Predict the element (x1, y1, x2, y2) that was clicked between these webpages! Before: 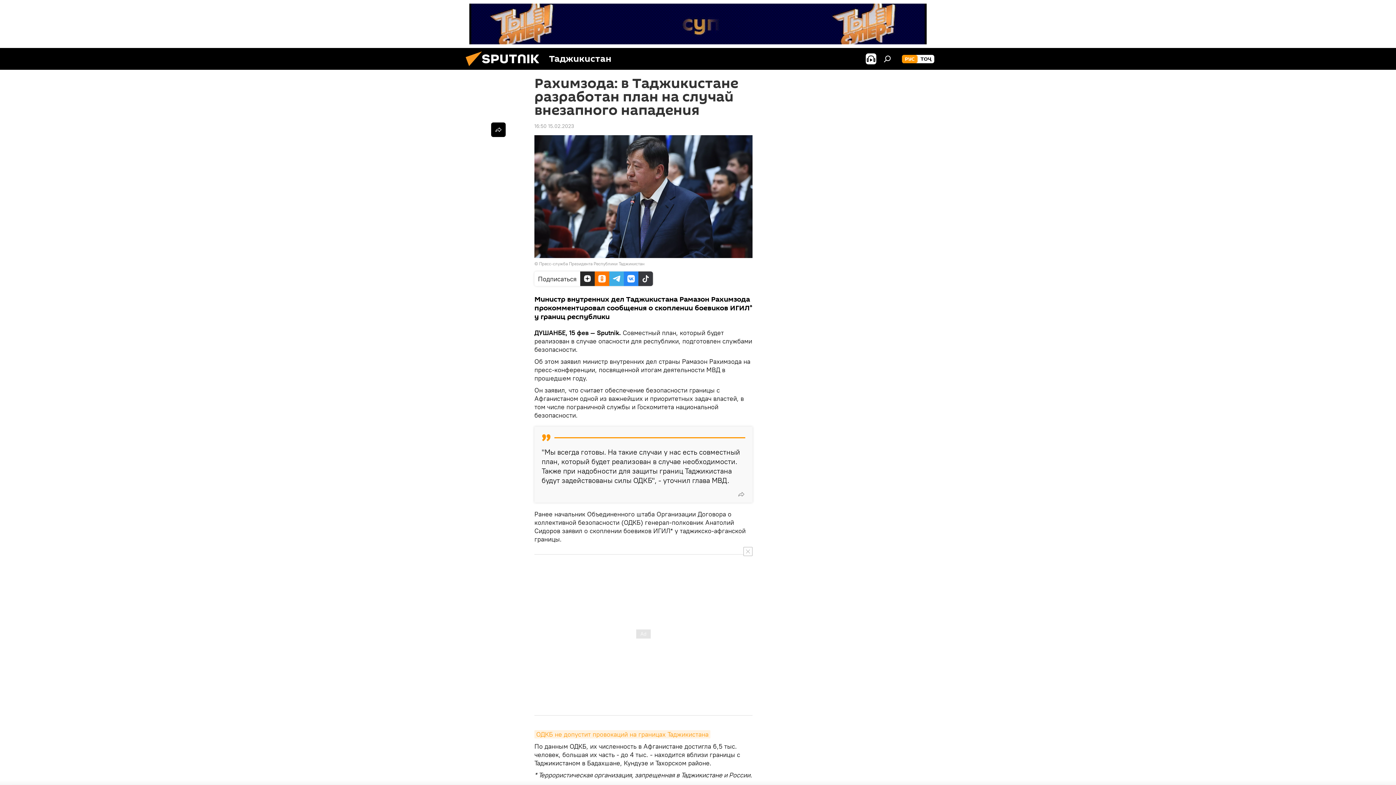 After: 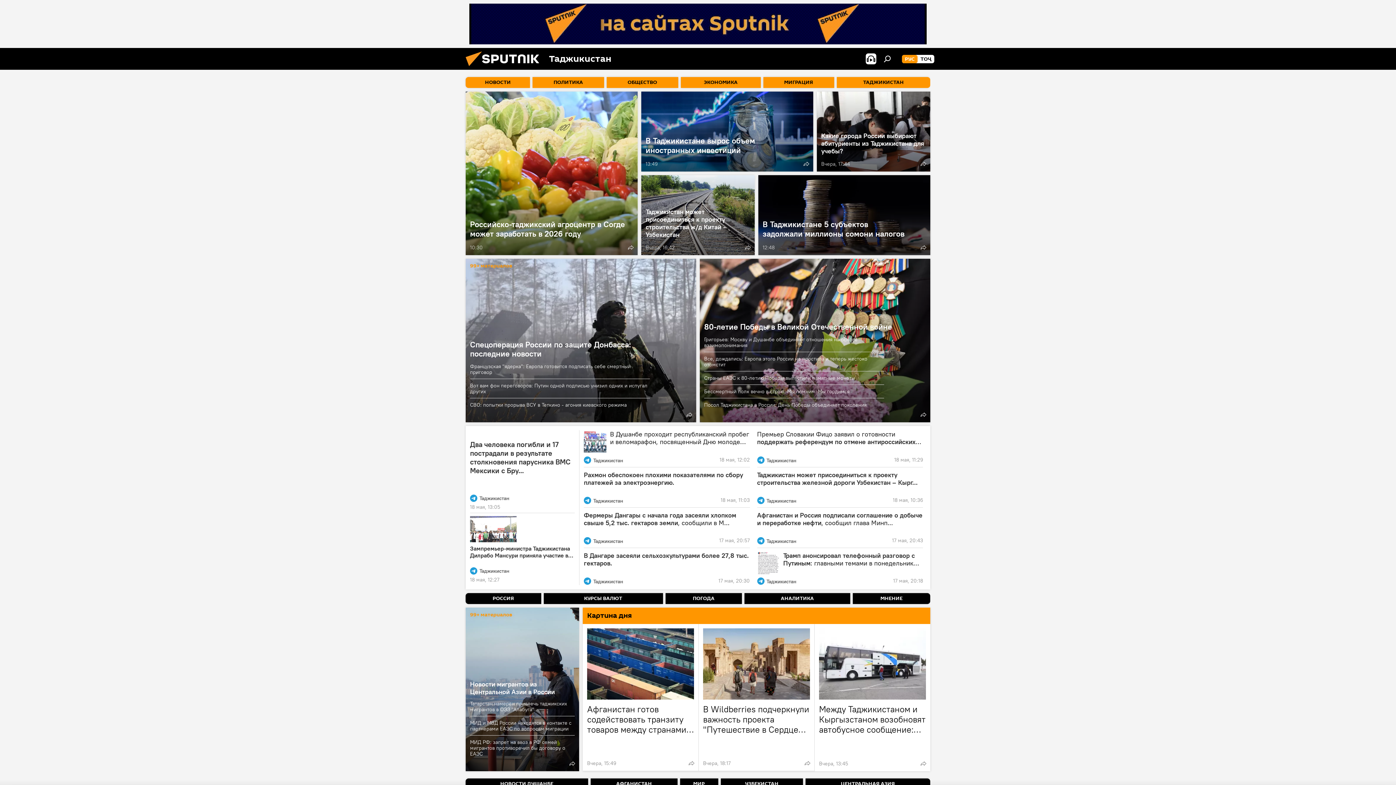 Action: label: РУС bbox: (902, 54, 917, 63)